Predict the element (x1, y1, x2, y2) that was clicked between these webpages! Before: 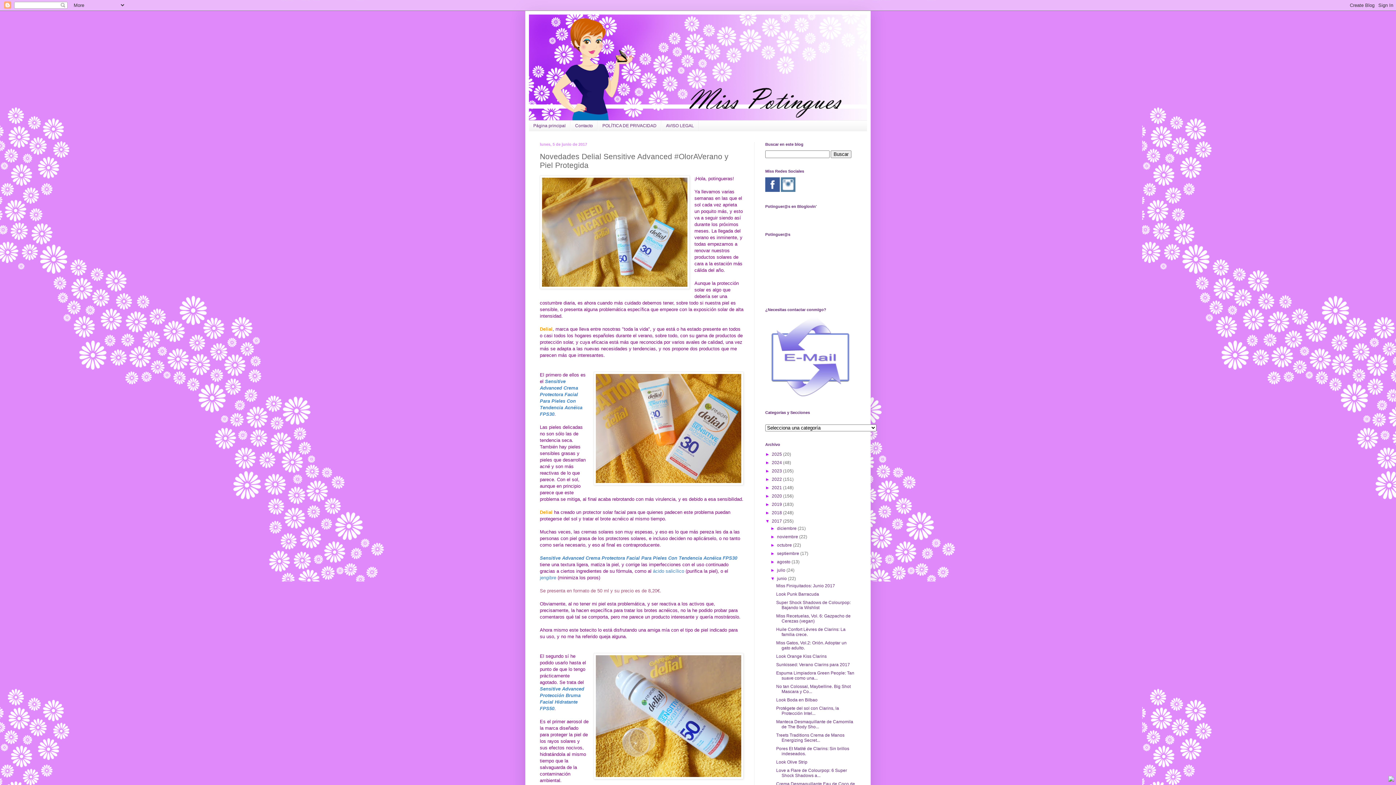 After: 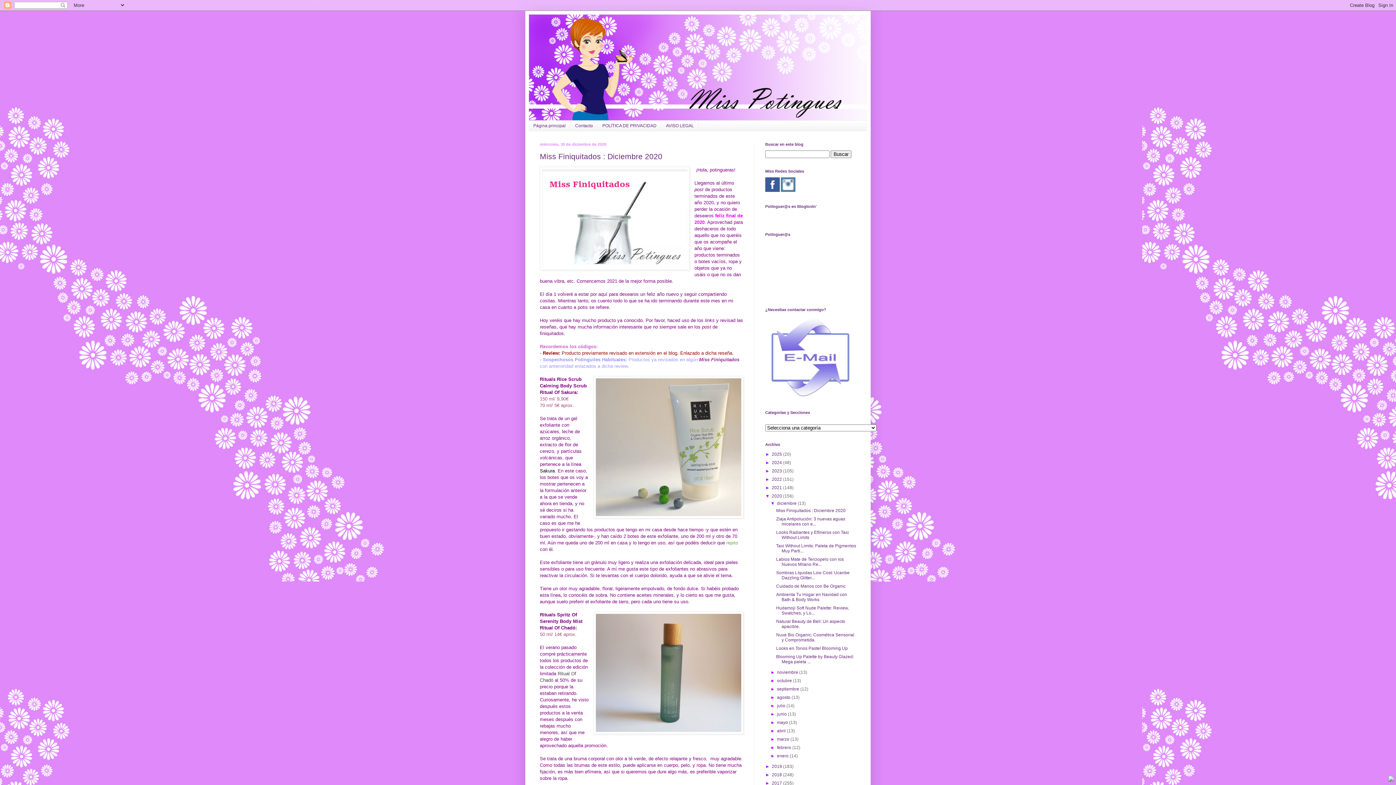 Action: label: 2020  bbox: (772, 493, 783, 499)